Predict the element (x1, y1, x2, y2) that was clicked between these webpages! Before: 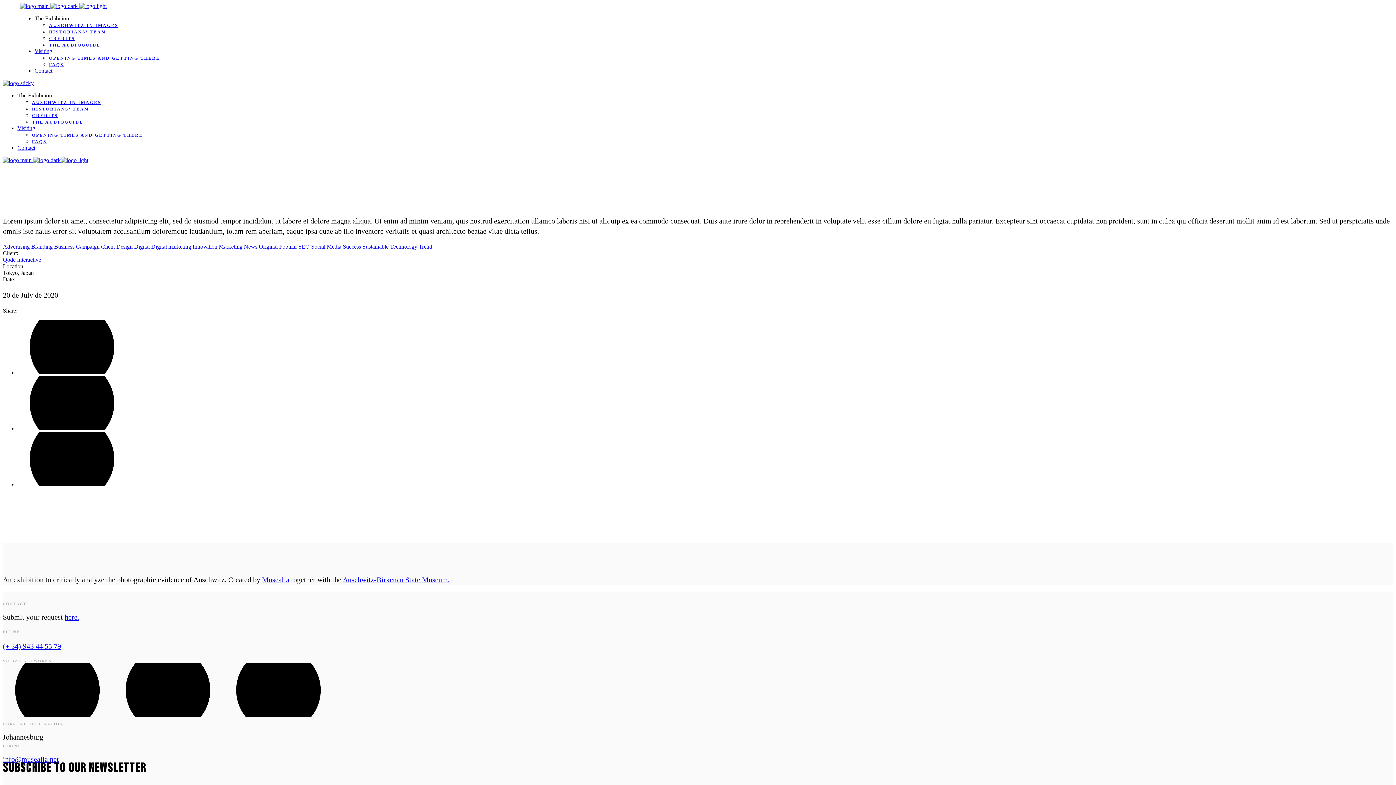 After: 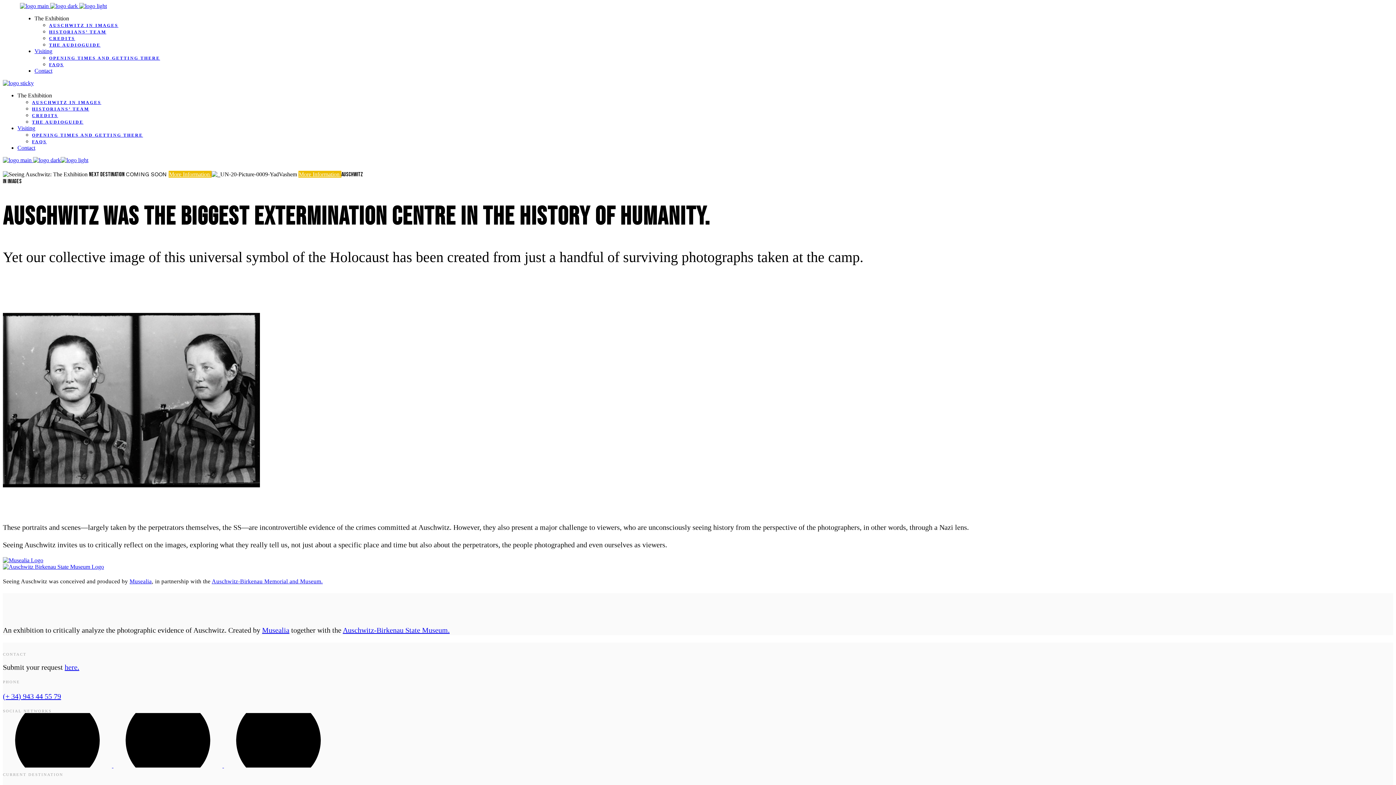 Action: bbox: (2, 157, 88, 163) label:  